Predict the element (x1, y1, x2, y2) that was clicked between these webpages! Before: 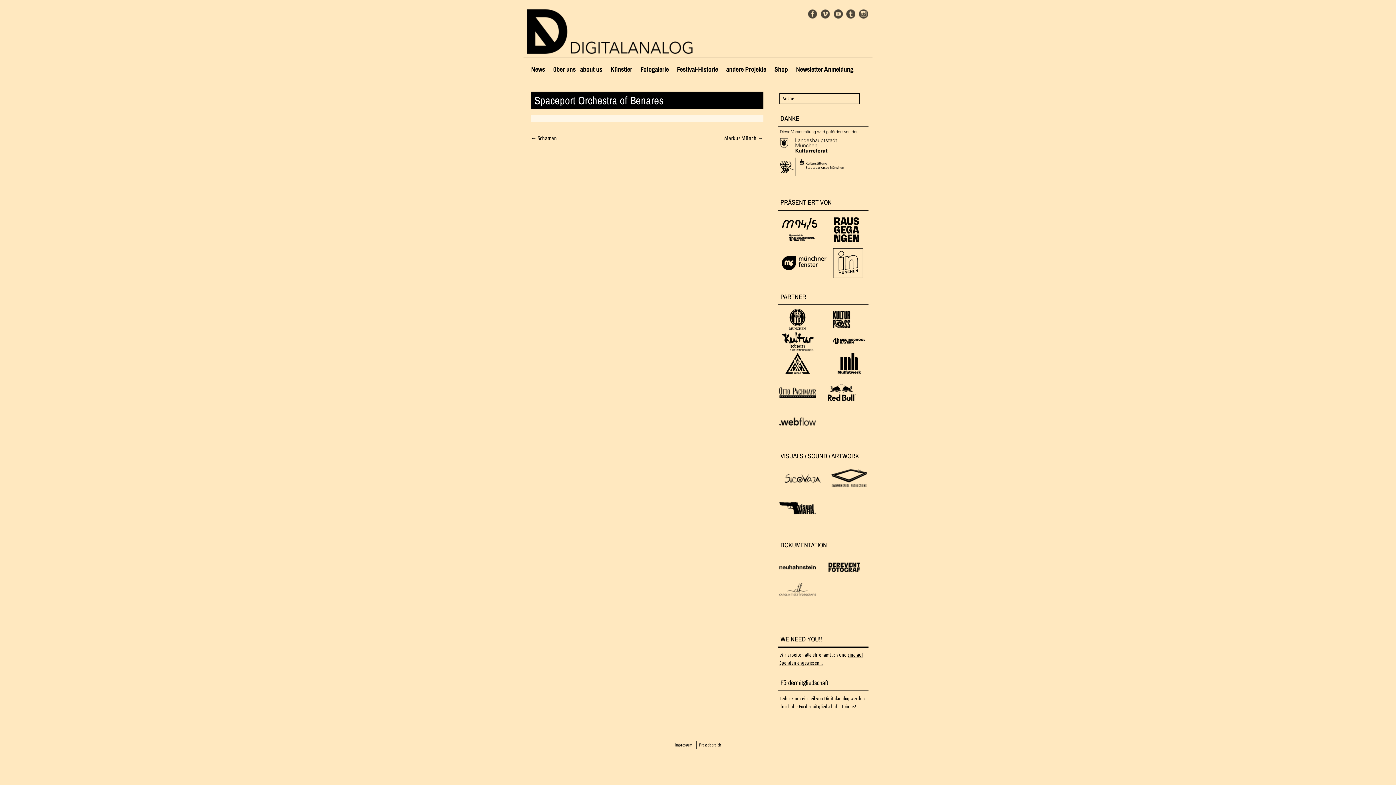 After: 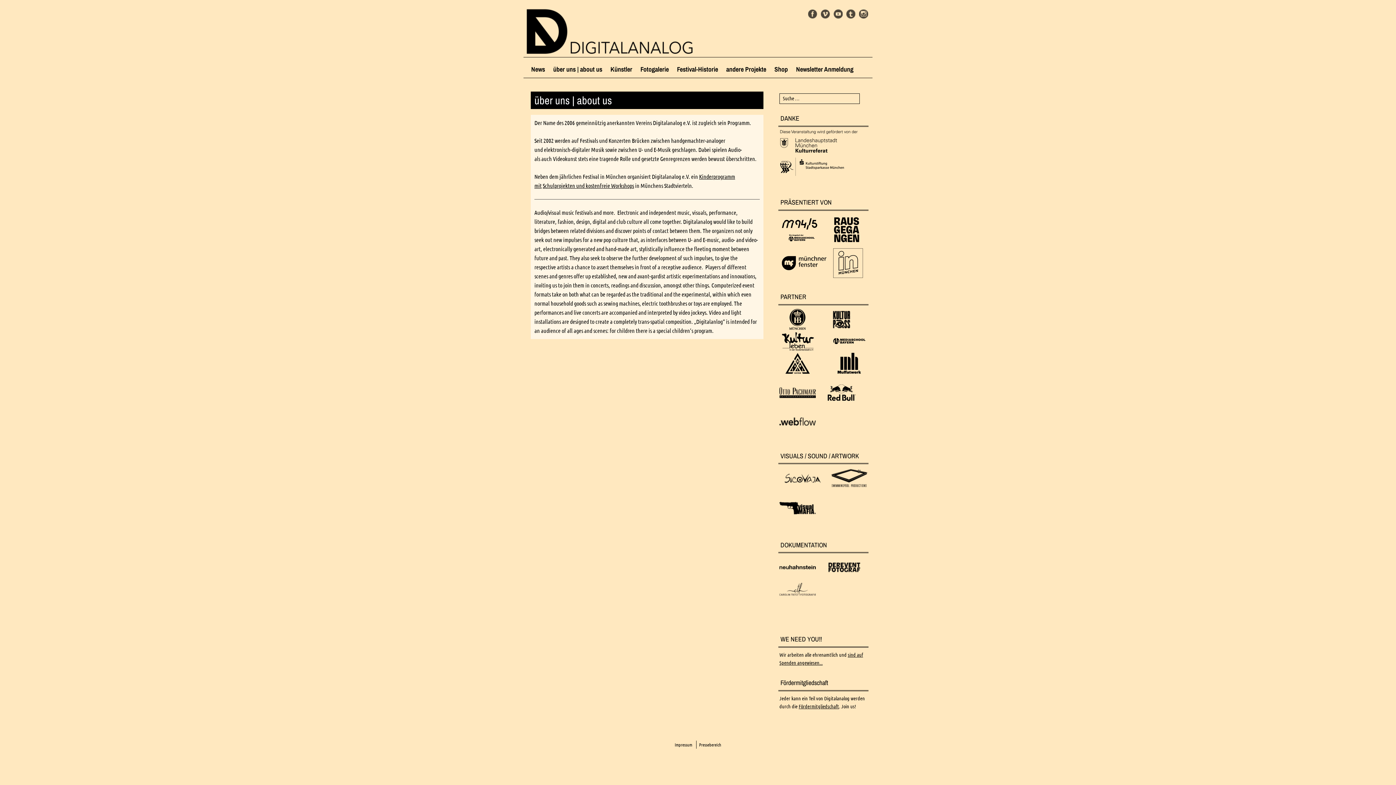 Action: label: über uns | about us bbox: (549, 61, 606, 77)